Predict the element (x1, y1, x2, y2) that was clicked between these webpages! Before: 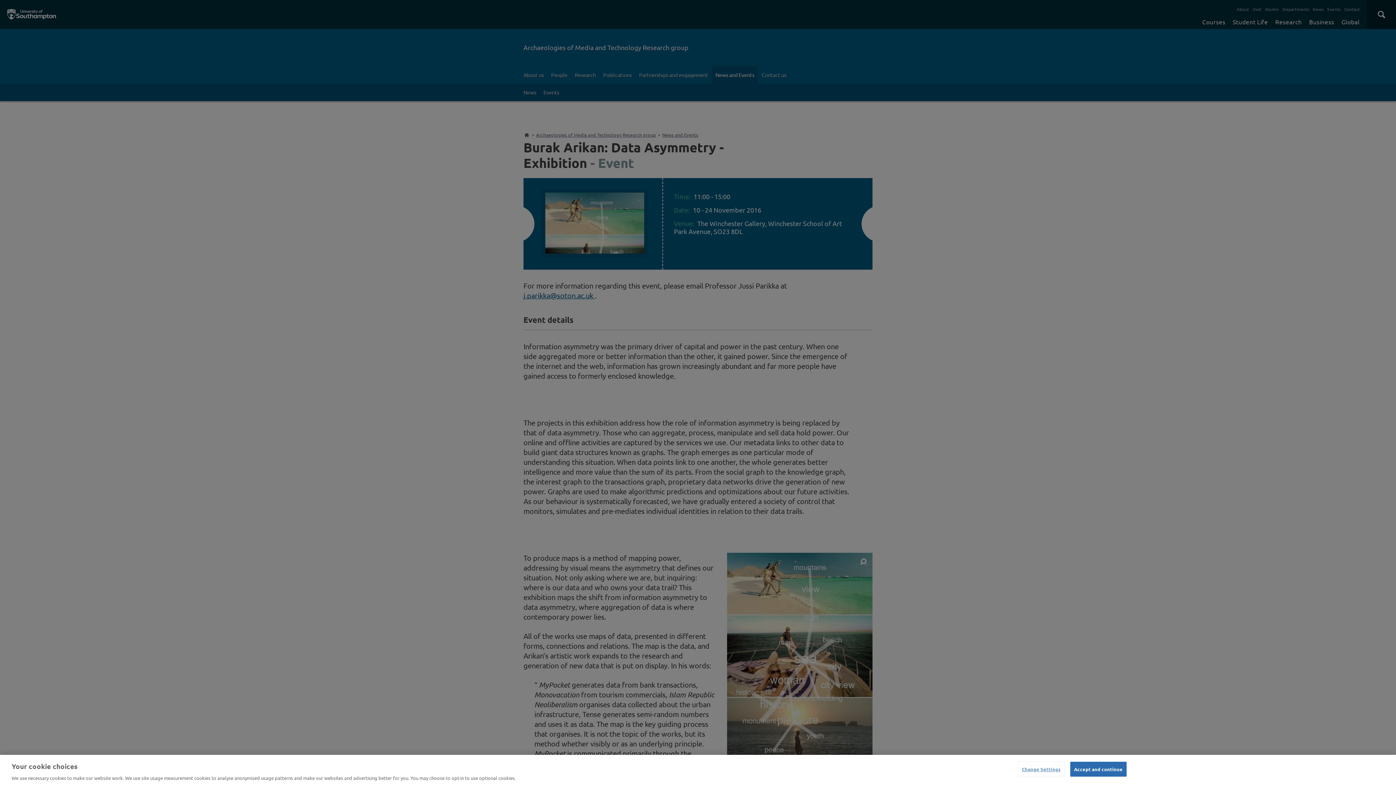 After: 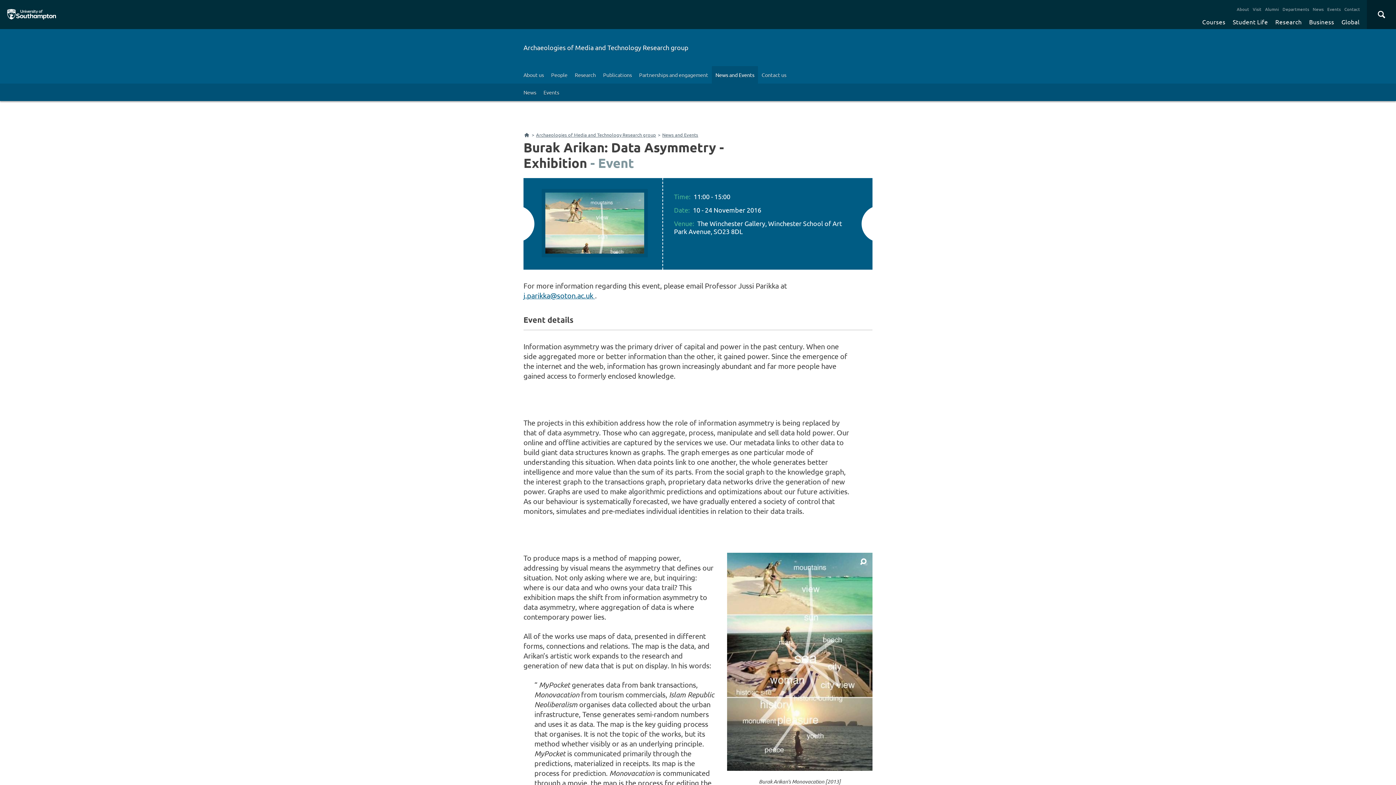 Action: bbox: (1070, 762, 1126, 776) label: Accept and continue